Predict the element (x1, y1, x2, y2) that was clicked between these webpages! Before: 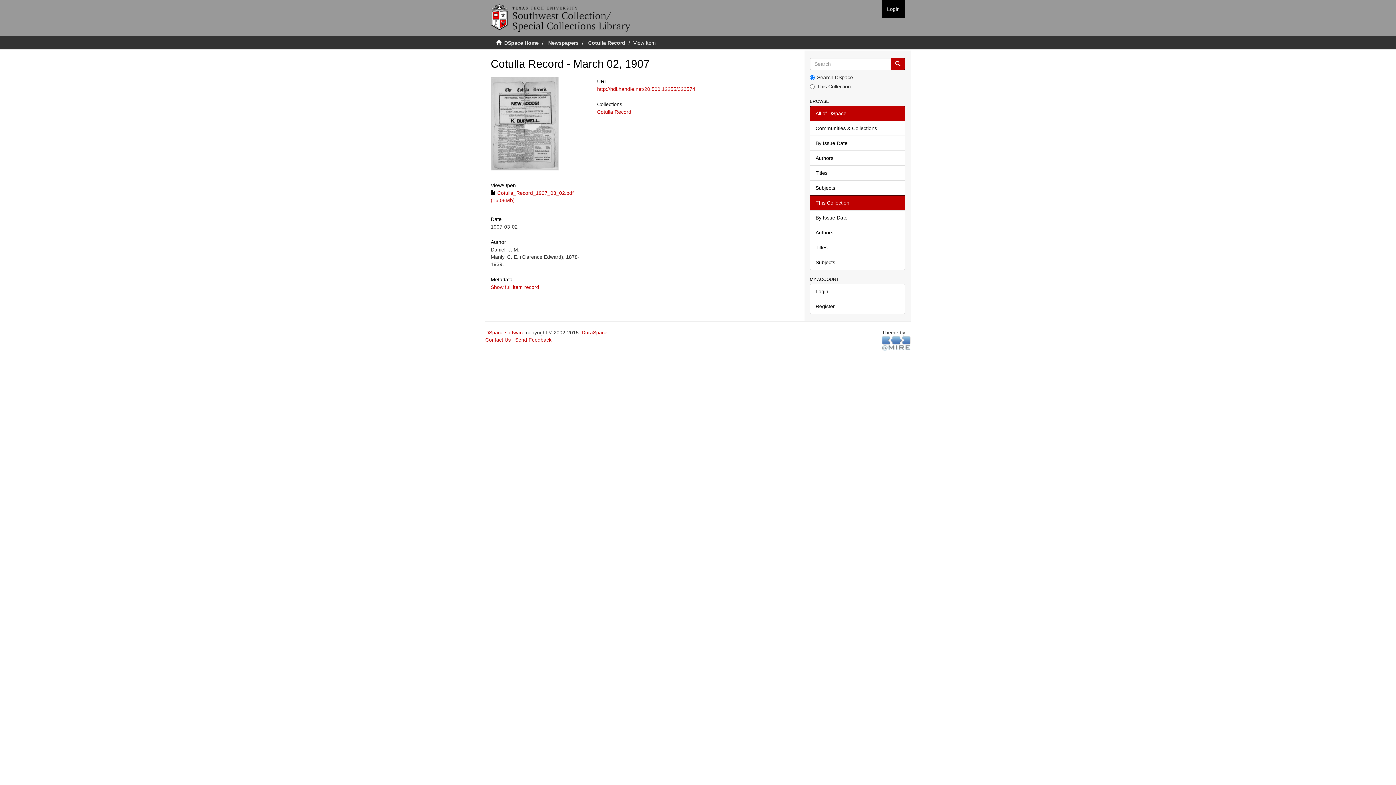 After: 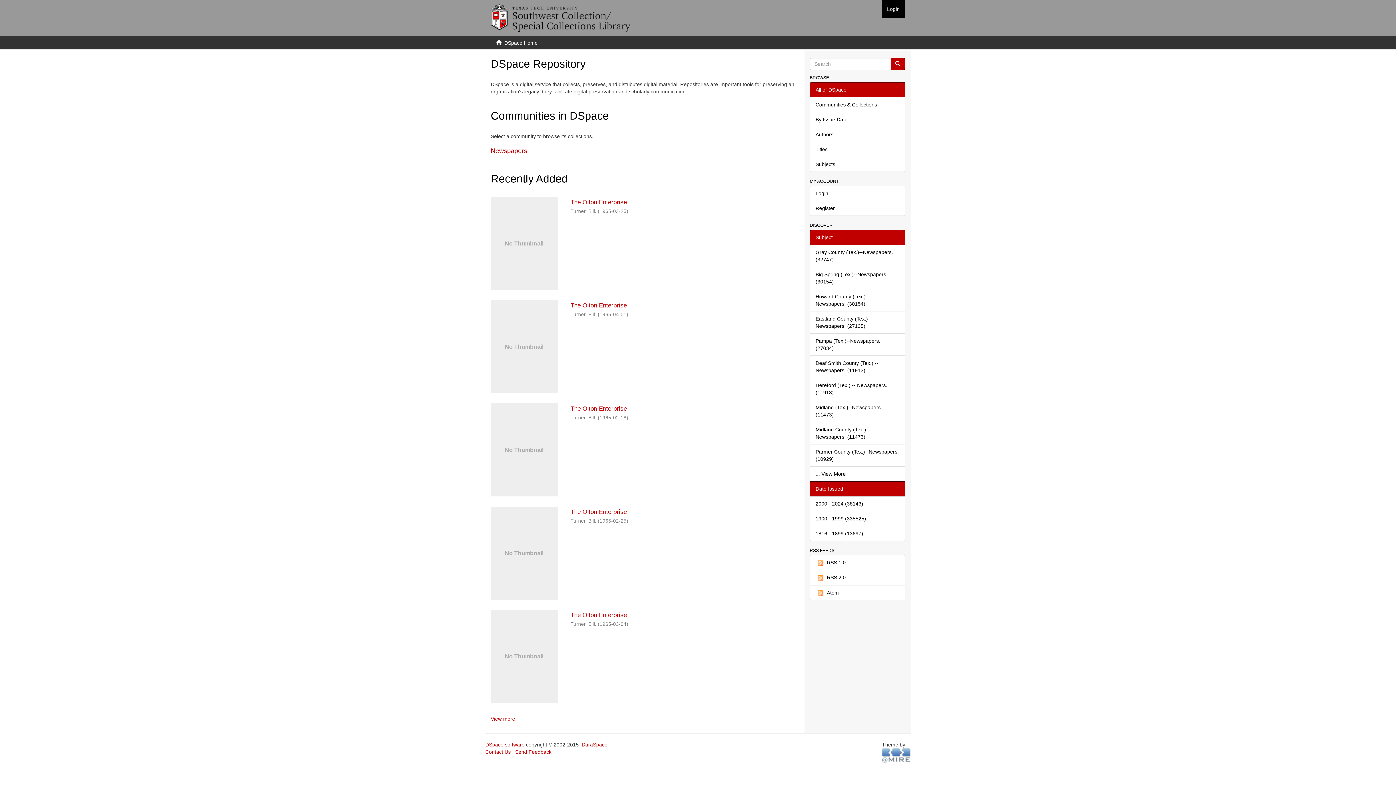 Action: label: DSpace Home bbox: (504, 40, 538, 45)